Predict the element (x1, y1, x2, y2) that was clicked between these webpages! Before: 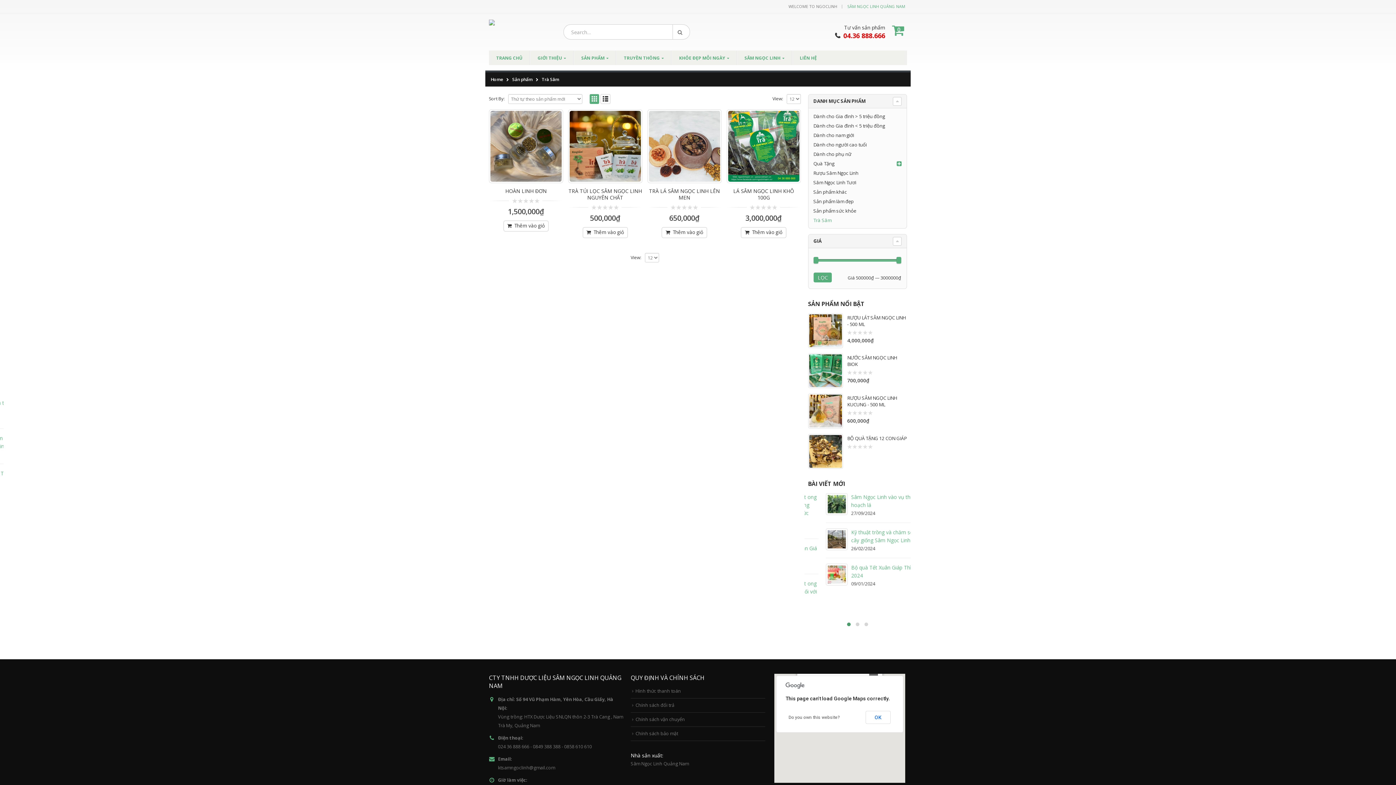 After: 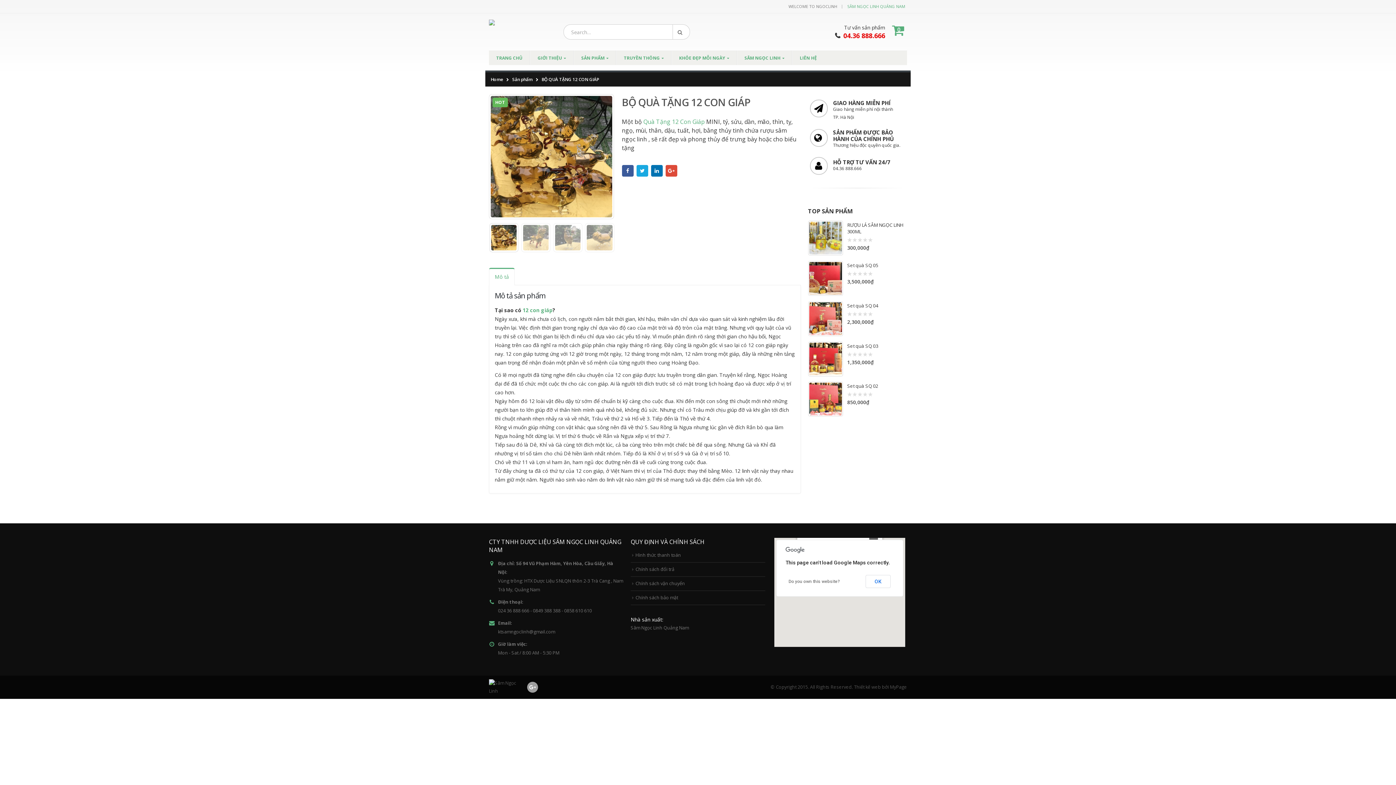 Action: bbox: (808, 434, 843, 469)